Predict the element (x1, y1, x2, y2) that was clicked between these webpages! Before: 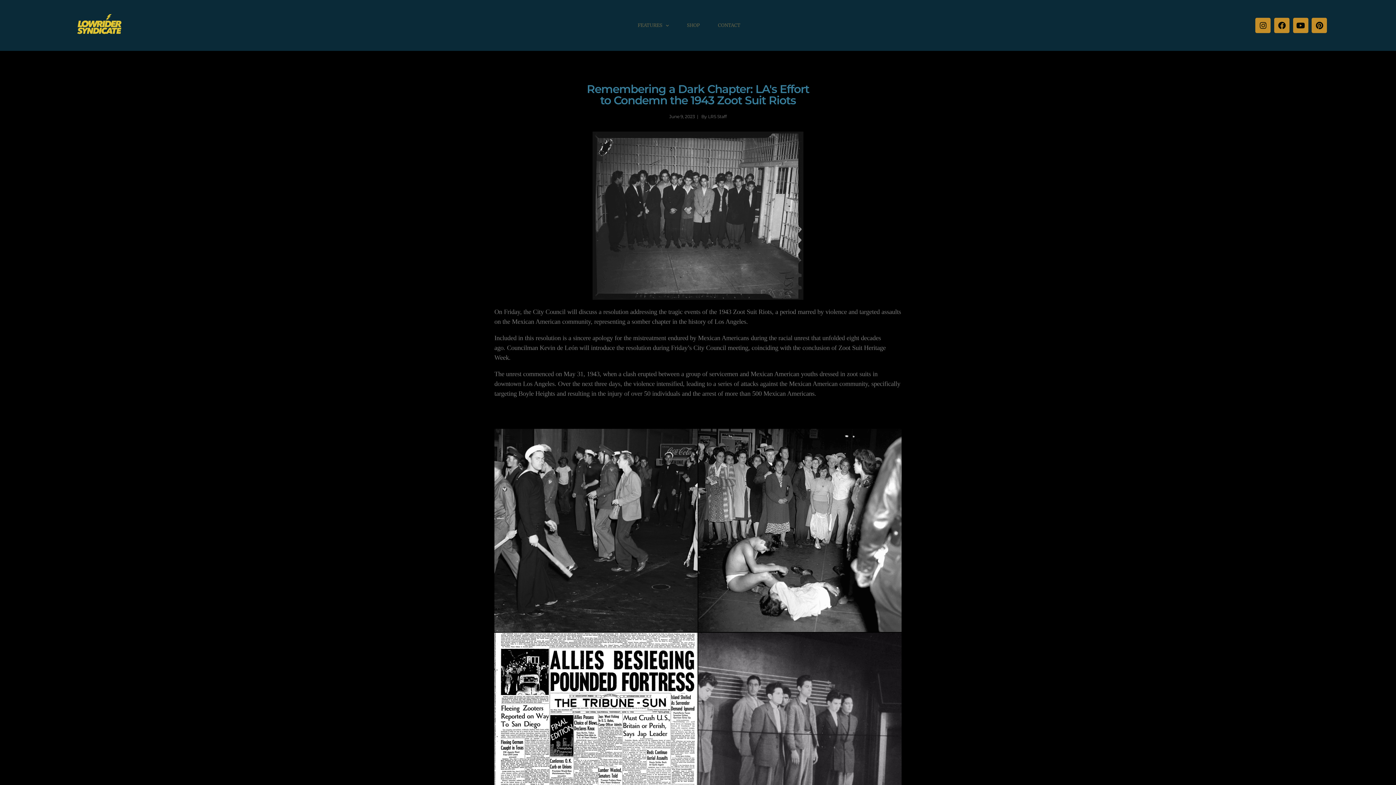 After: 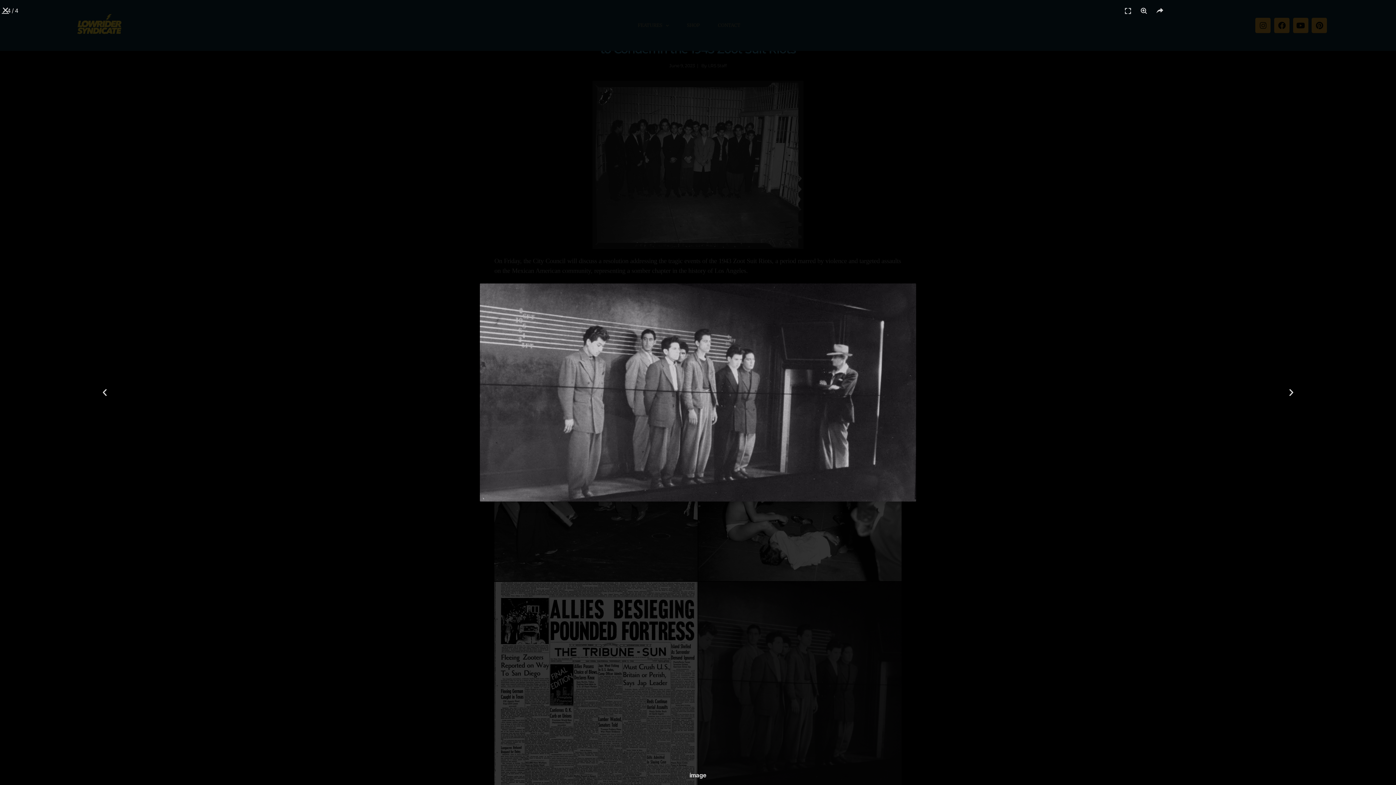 Action: bbox: (698, 633, 901, 836)